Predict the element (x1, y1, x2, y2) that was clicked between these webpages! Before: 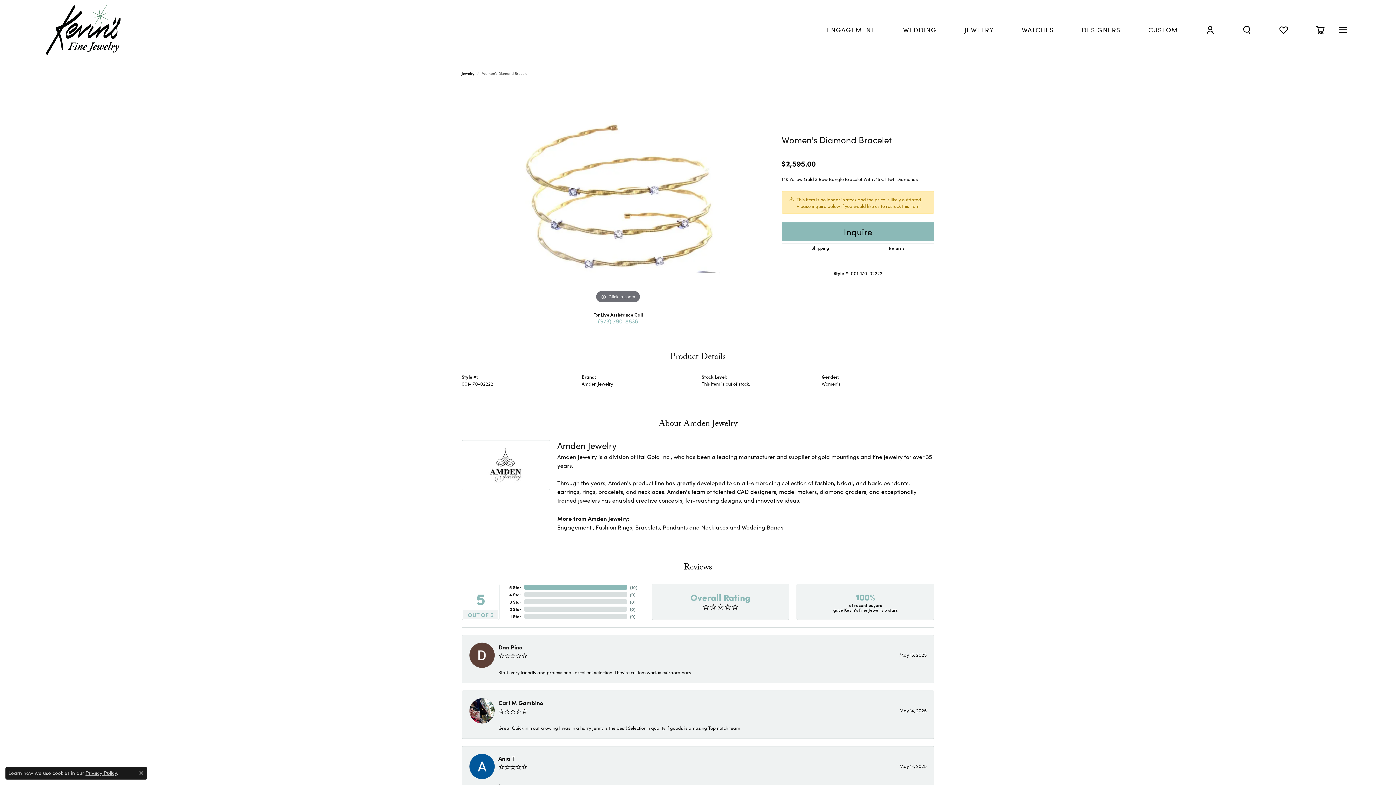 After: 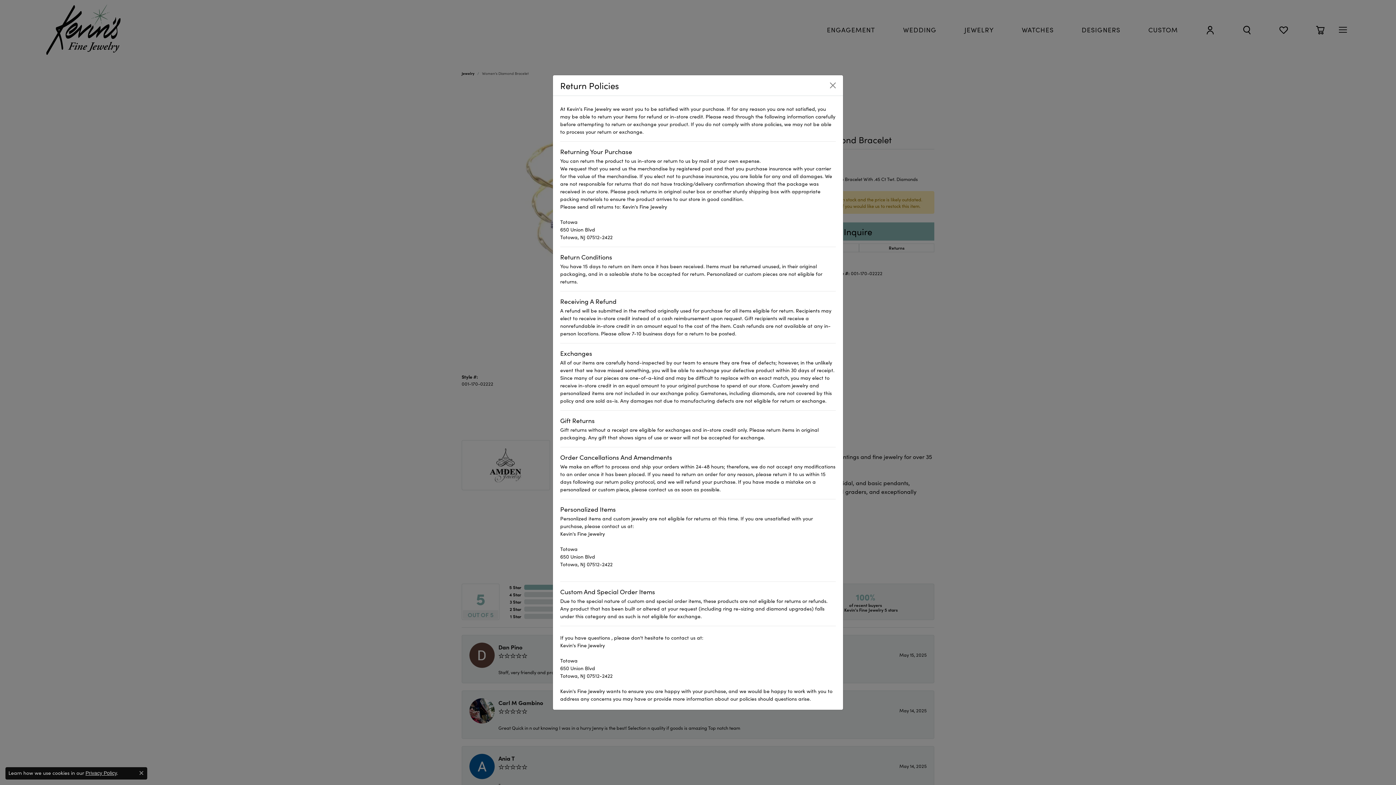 Action: bbox: (859, 243, 934, 252) label: Returns